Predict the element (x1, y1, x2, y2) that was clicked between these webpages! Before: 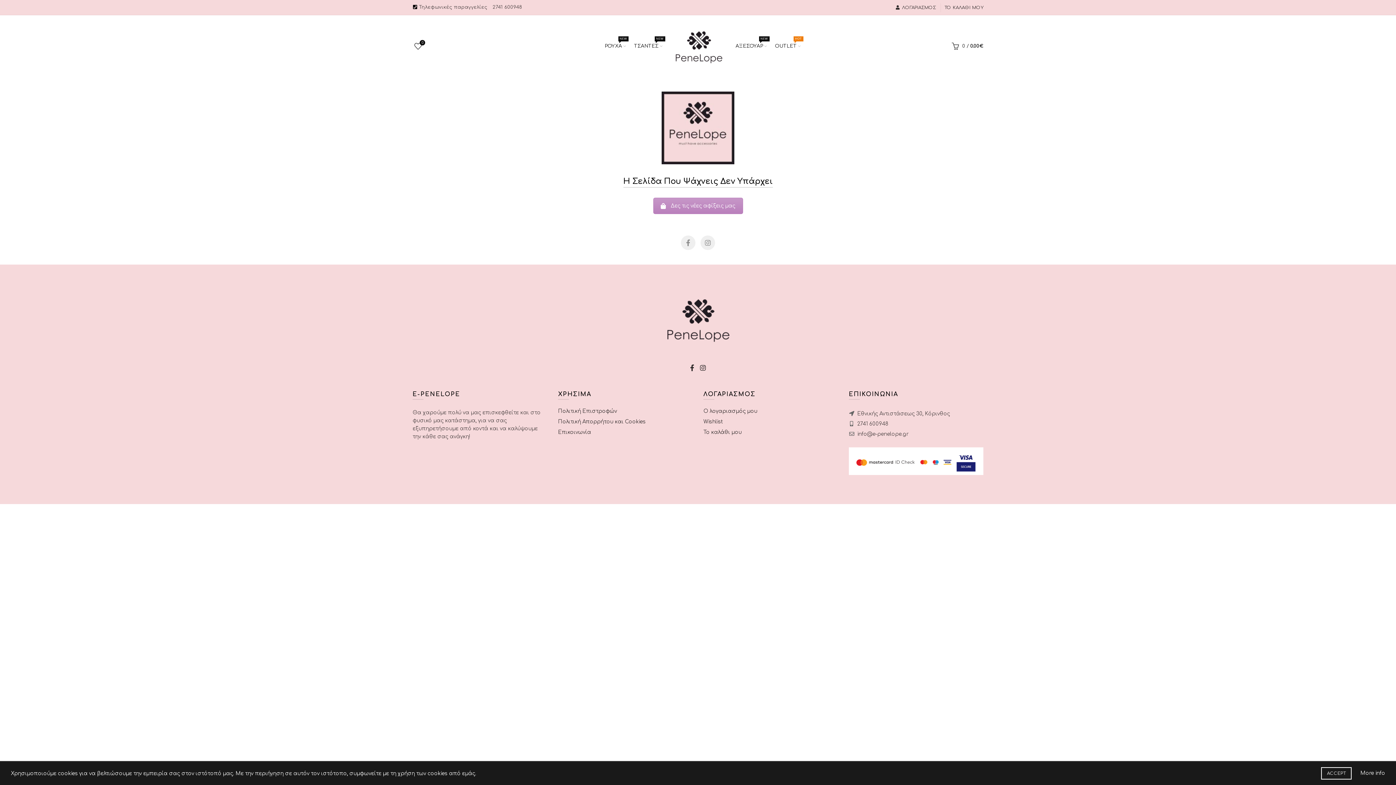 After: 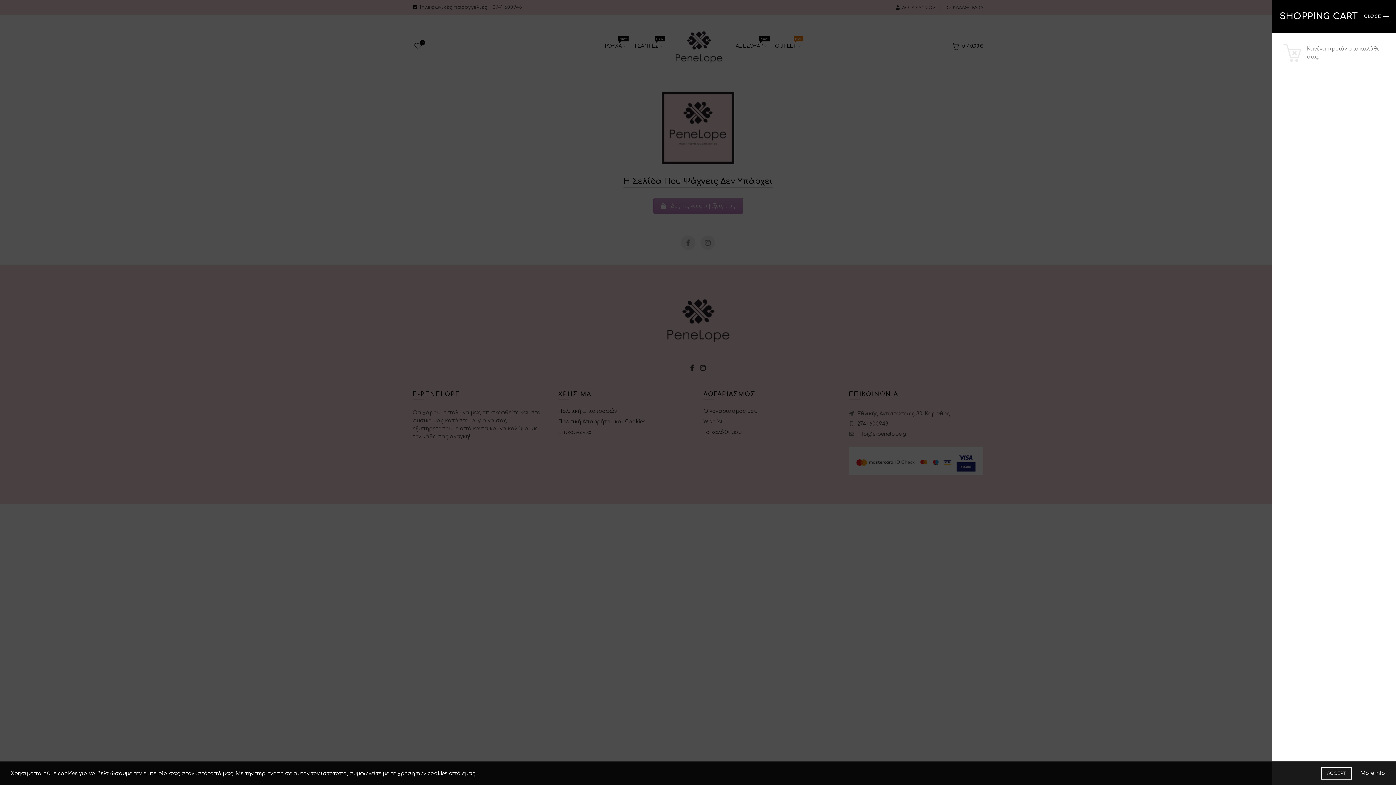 Action: label:  0 / 0.00€ bbox: (950, 40, 983, 51)